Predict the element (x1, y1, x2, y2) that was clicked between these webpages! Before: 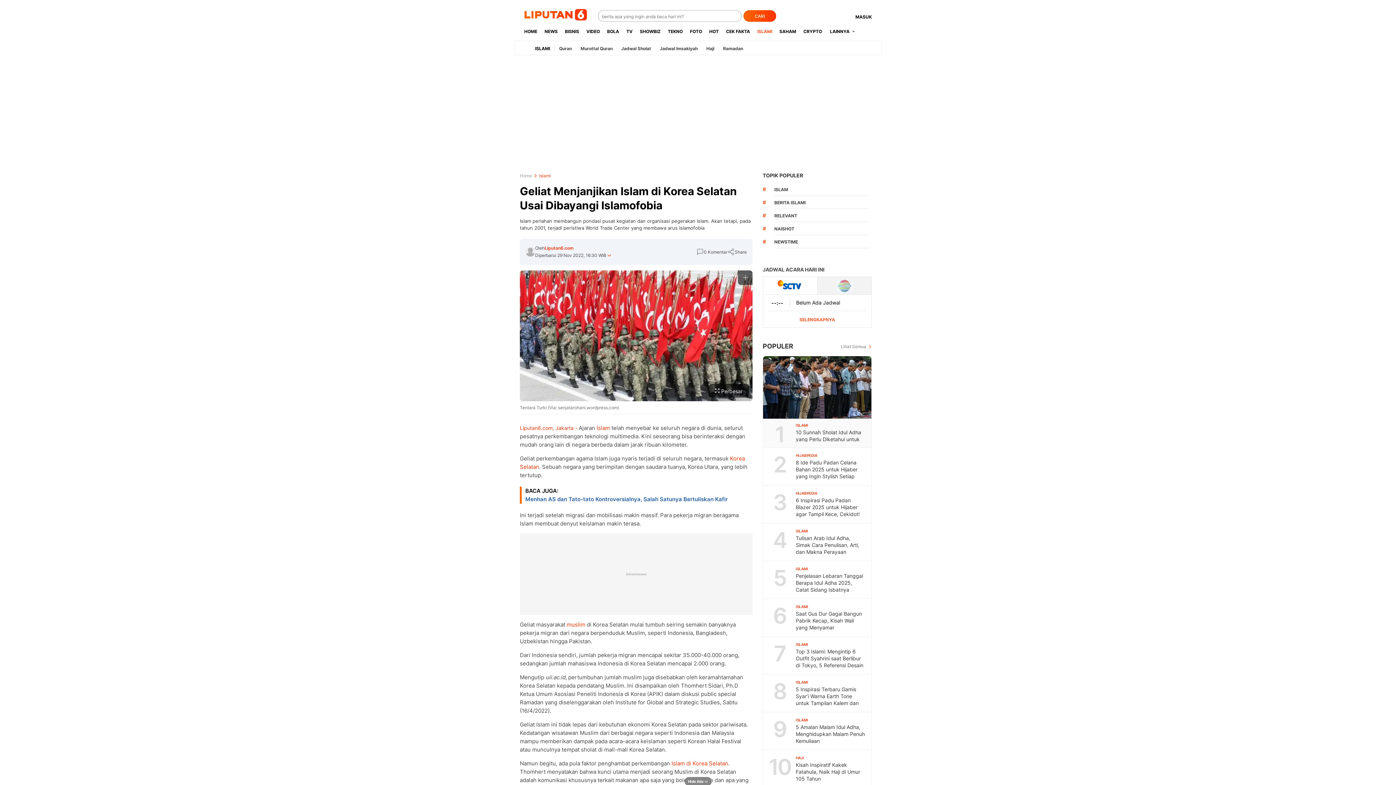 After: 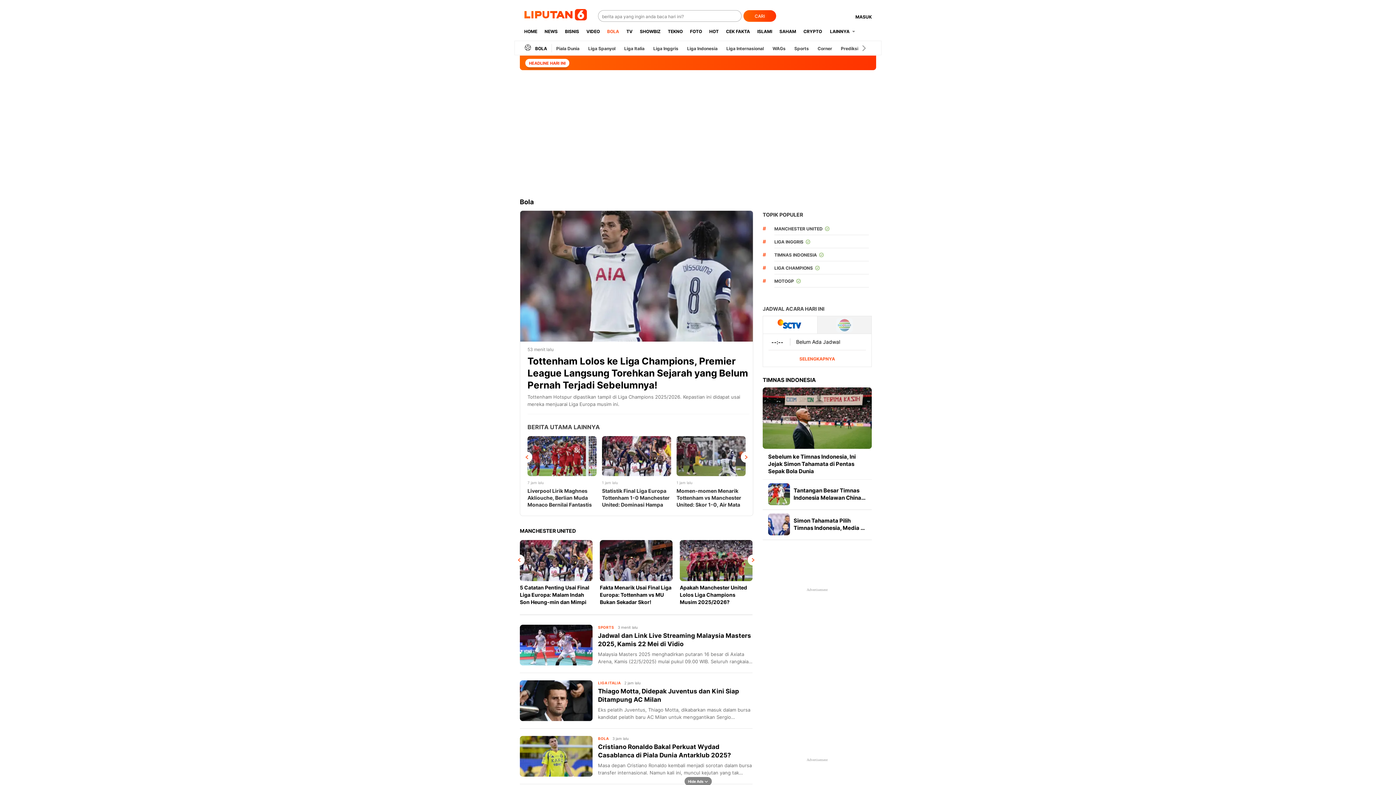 Action: bbox: (603, 95, 622, 113) label: BOLA